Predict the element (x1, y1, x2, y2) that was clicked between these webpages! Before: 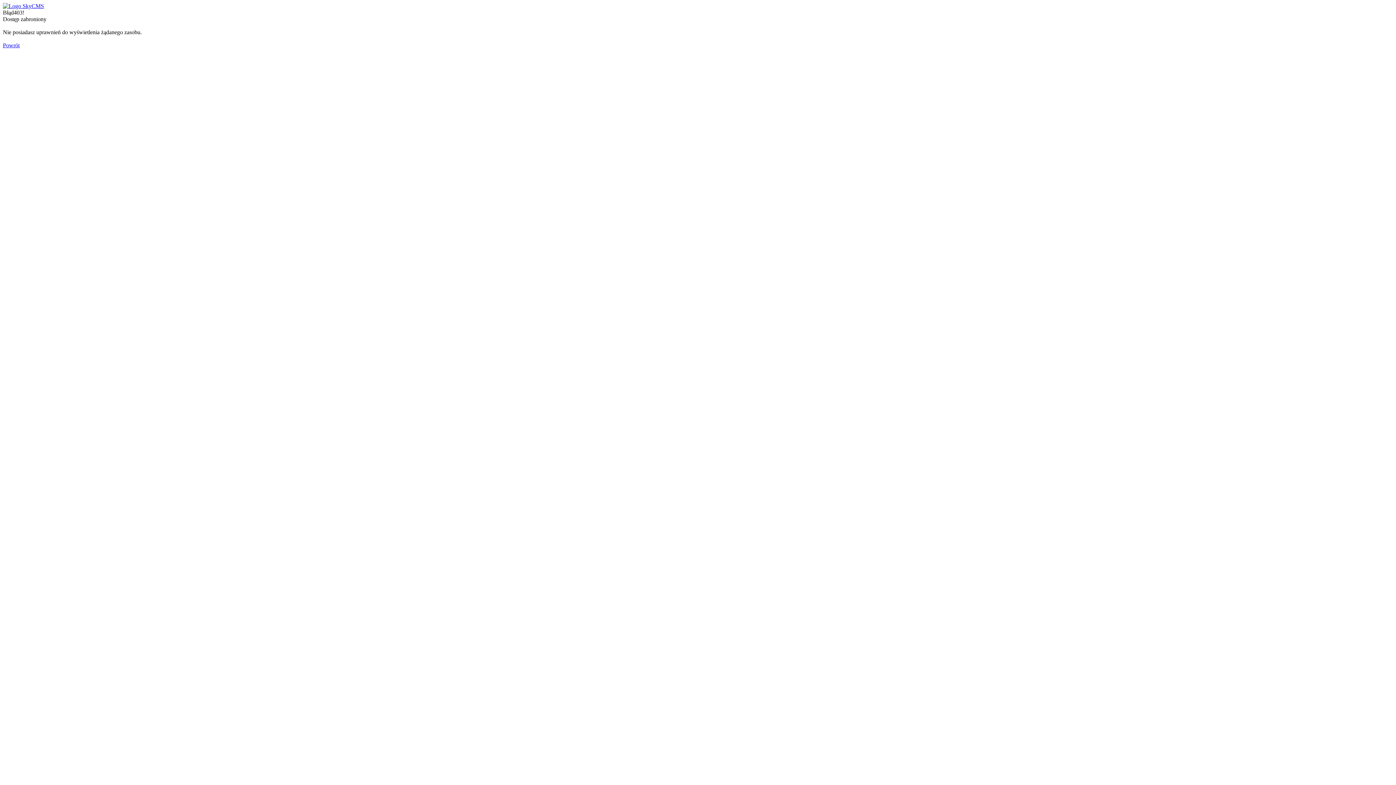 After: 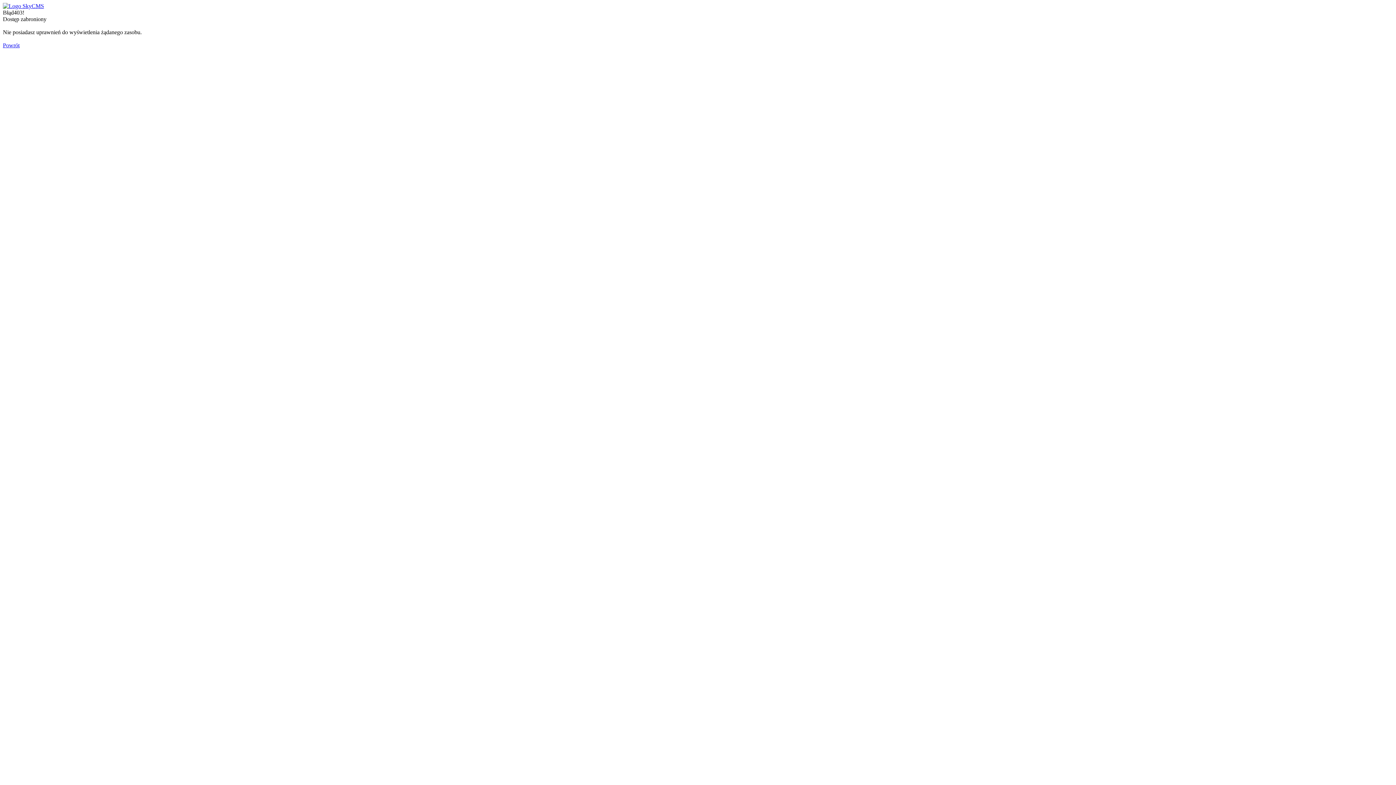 Action: bbox: (2, 42, 19, 48) label: Powrót